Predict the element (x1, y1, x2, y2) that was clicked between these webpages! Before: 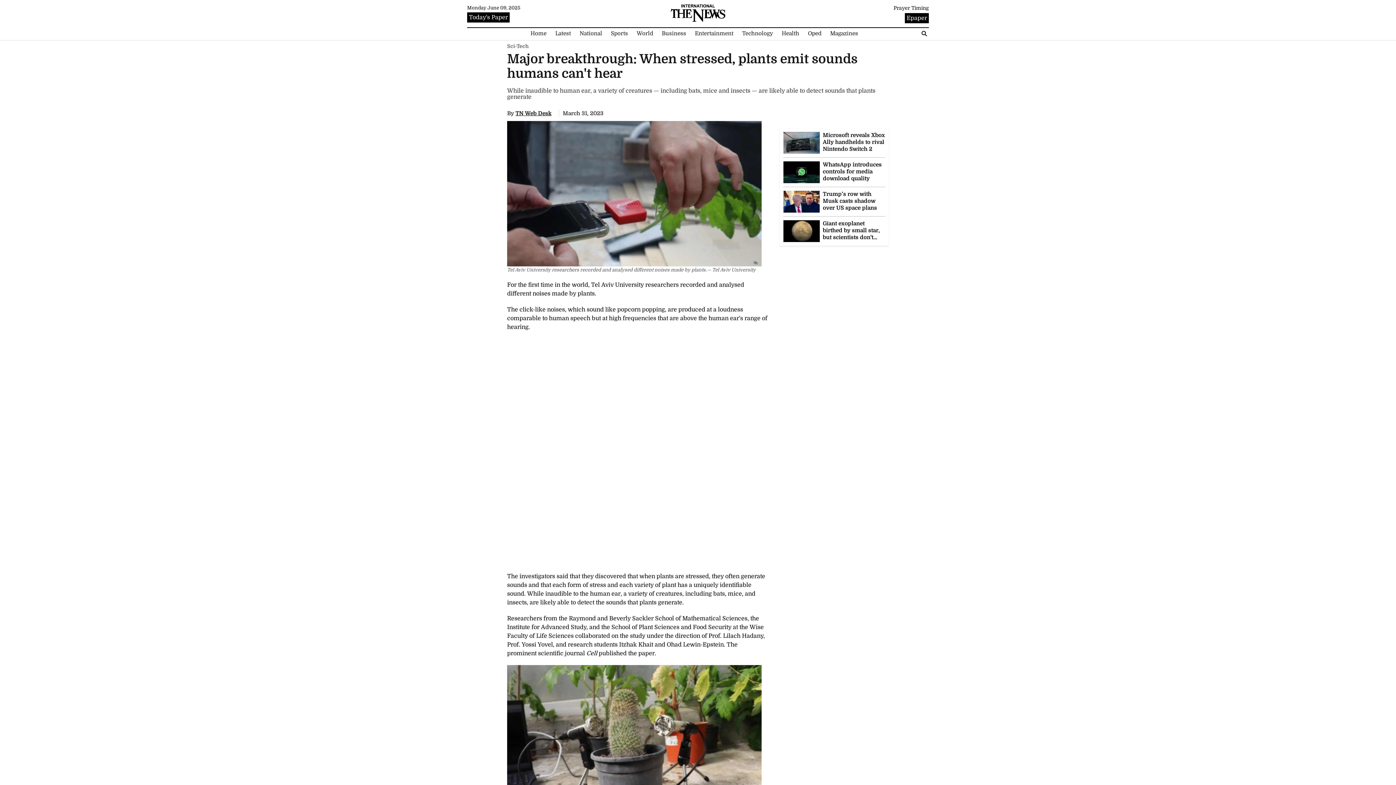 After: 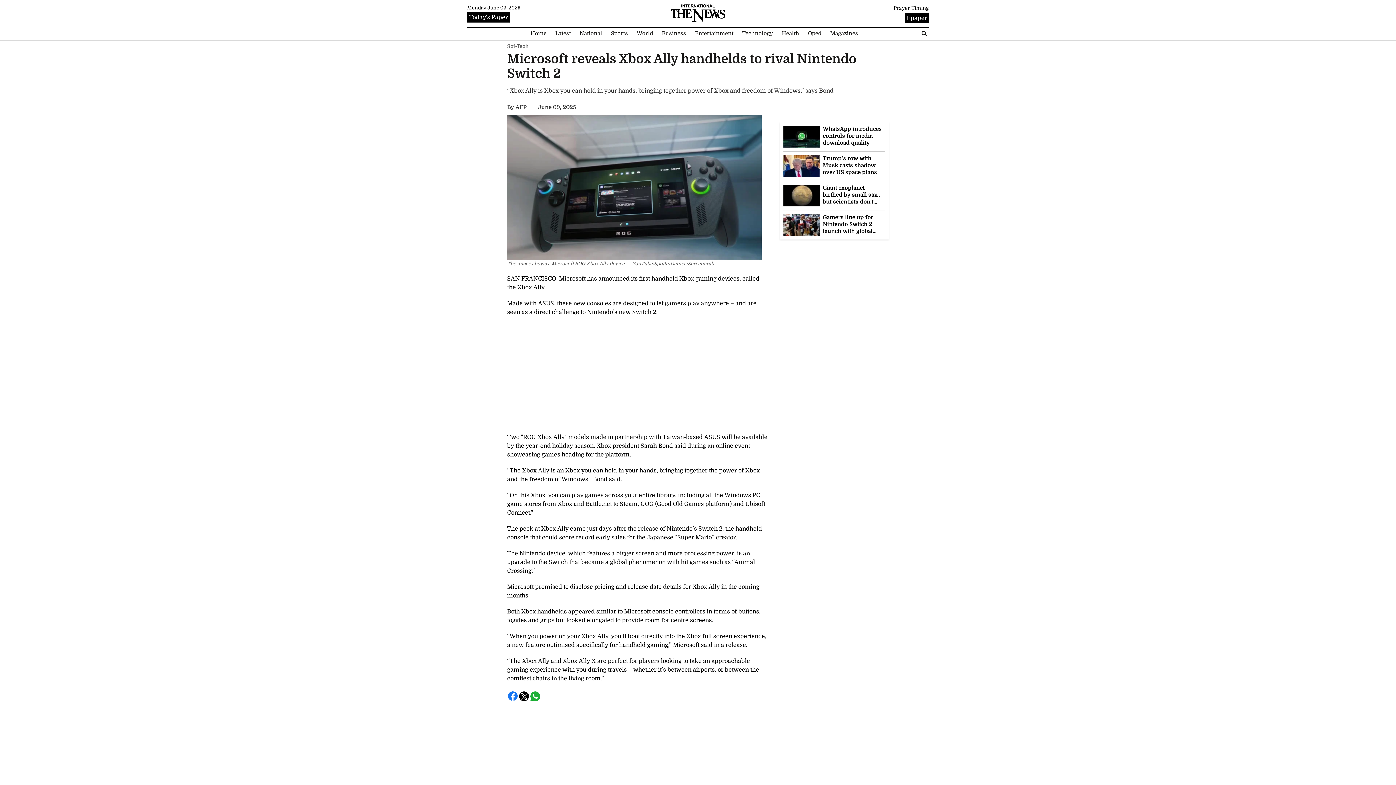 Action: bbox: (783, 139, 820, 145)